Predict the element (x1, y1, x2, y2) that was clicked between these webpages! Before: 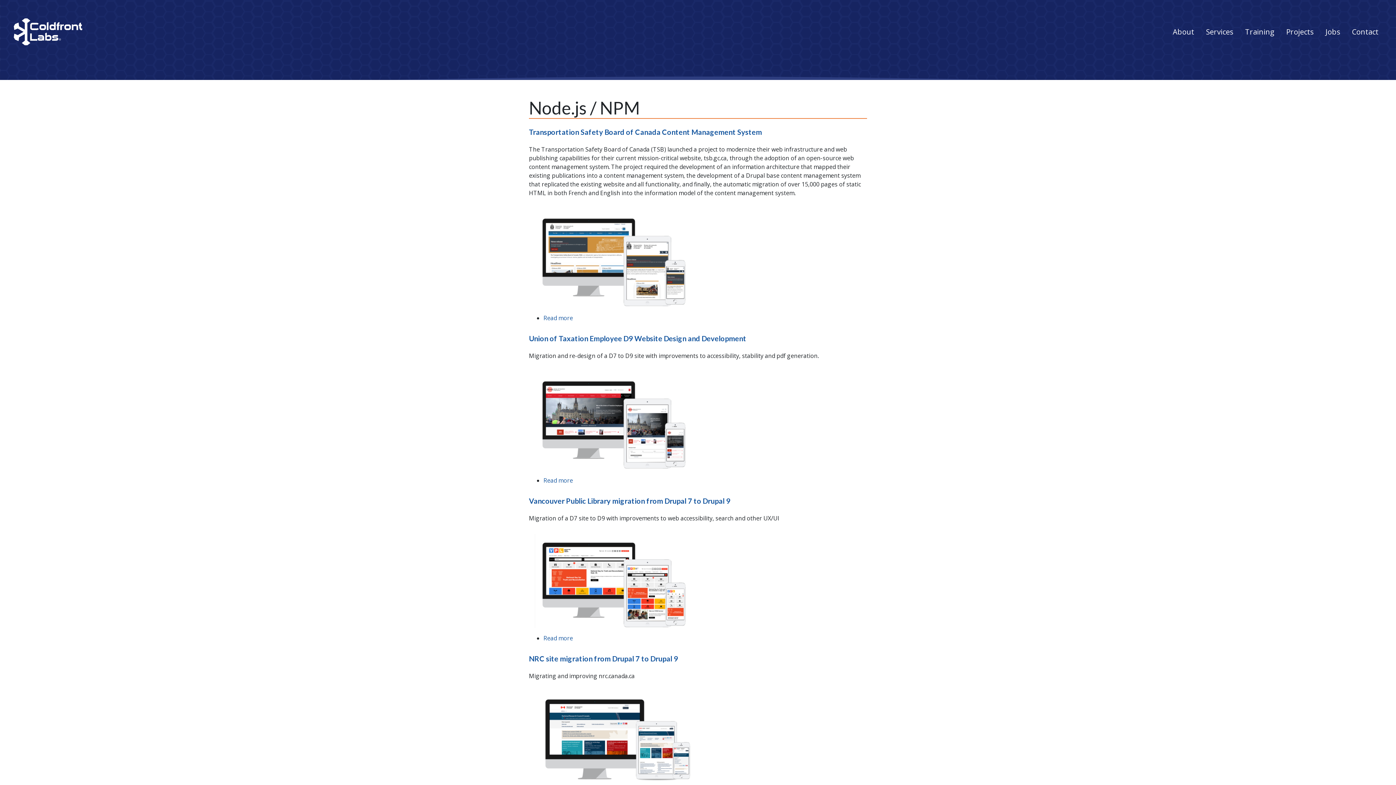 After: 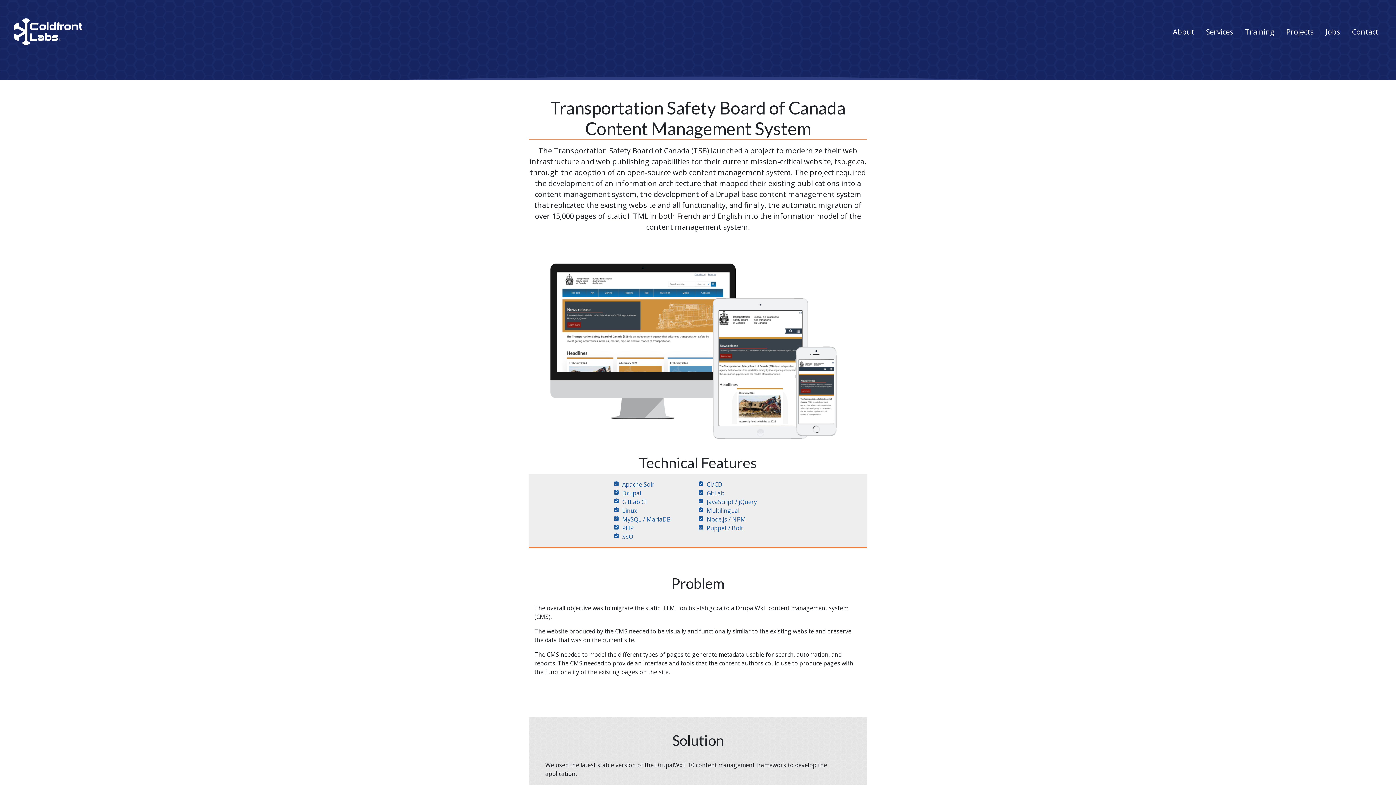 Action: bbox: (543, 314, 573, 322) label: Read more
about Transportation Safety Board of Canada Content Management System